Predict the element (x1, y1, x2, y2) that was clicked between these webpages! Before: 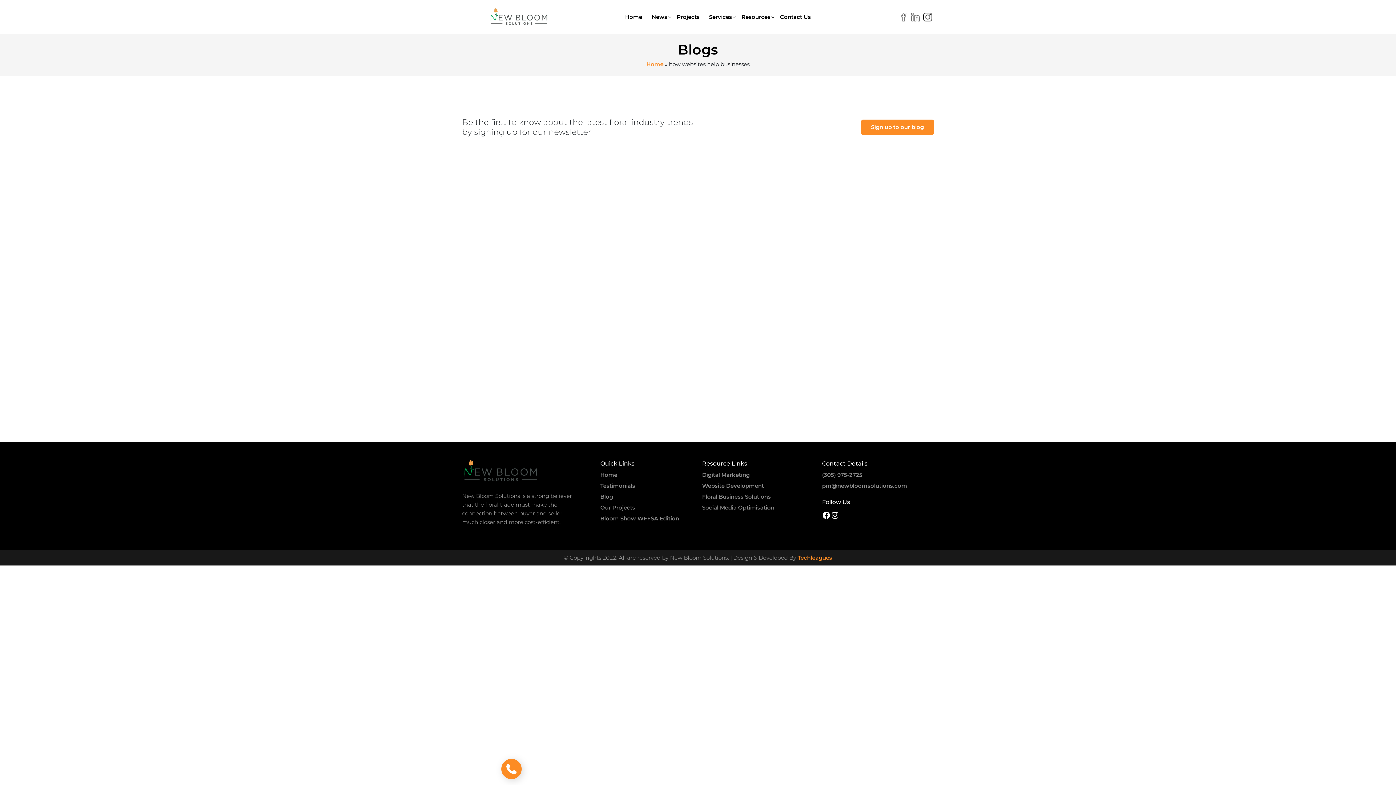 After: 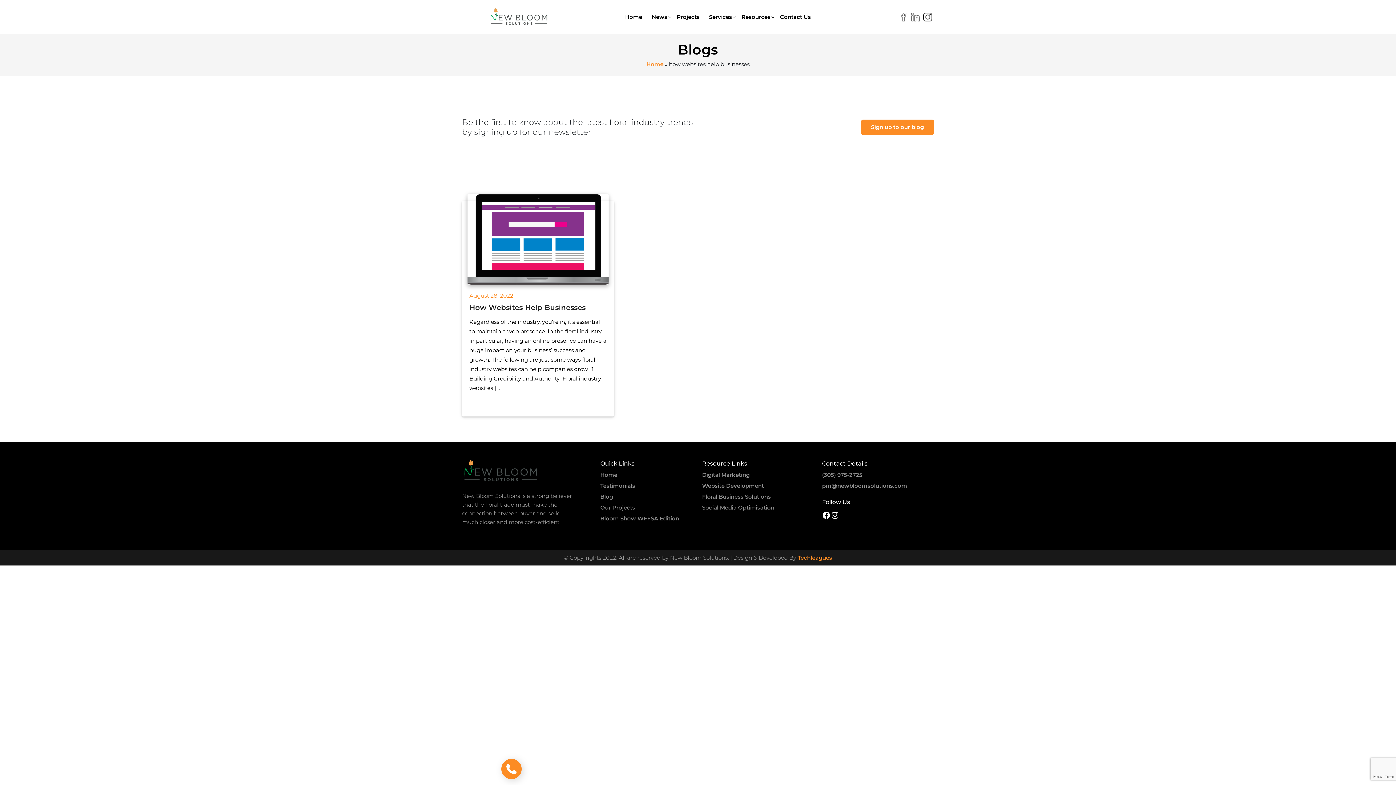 Action: bbox: (923, 12, 932, 21)